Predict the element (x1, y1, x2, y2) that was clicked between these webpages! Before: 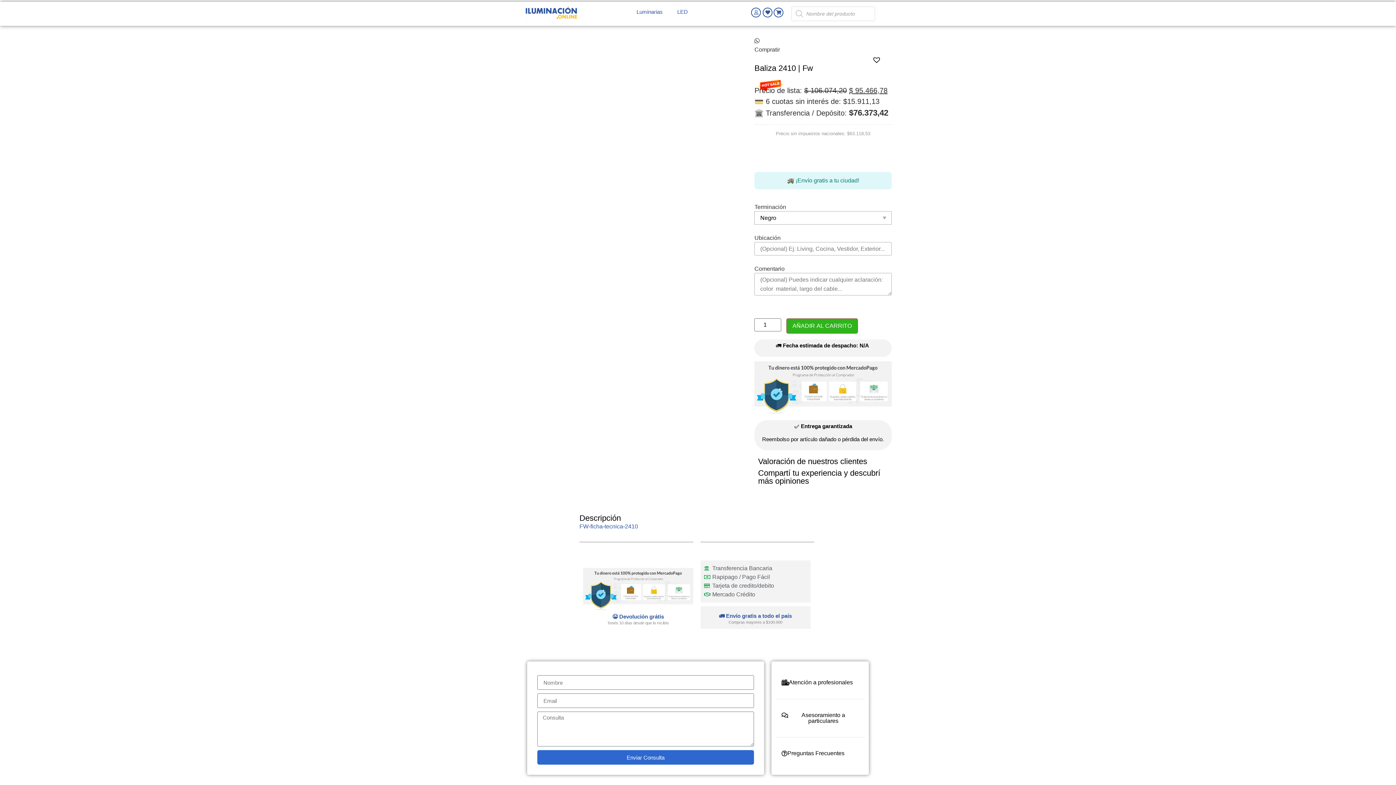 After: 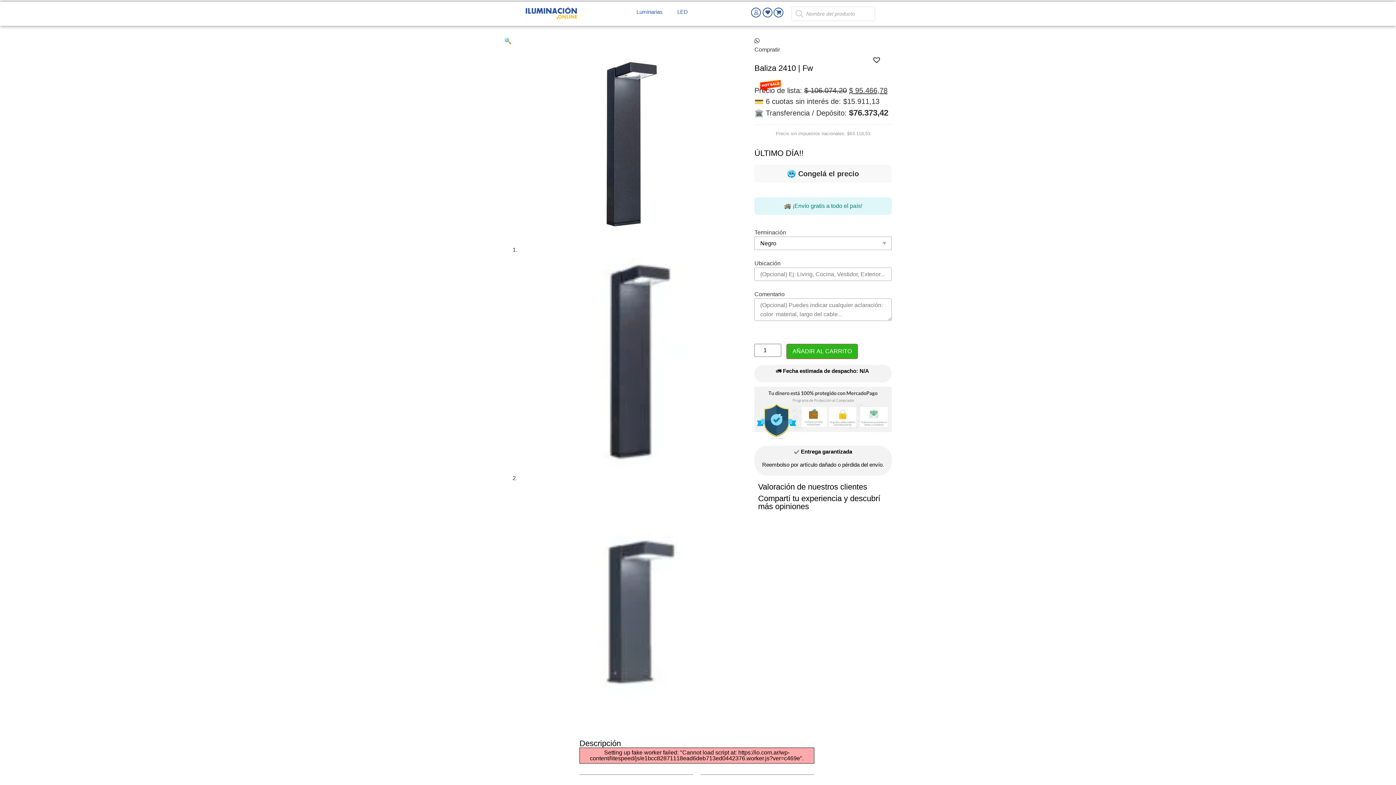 Action: bbox: (670, 3, 695, 20) label: LED